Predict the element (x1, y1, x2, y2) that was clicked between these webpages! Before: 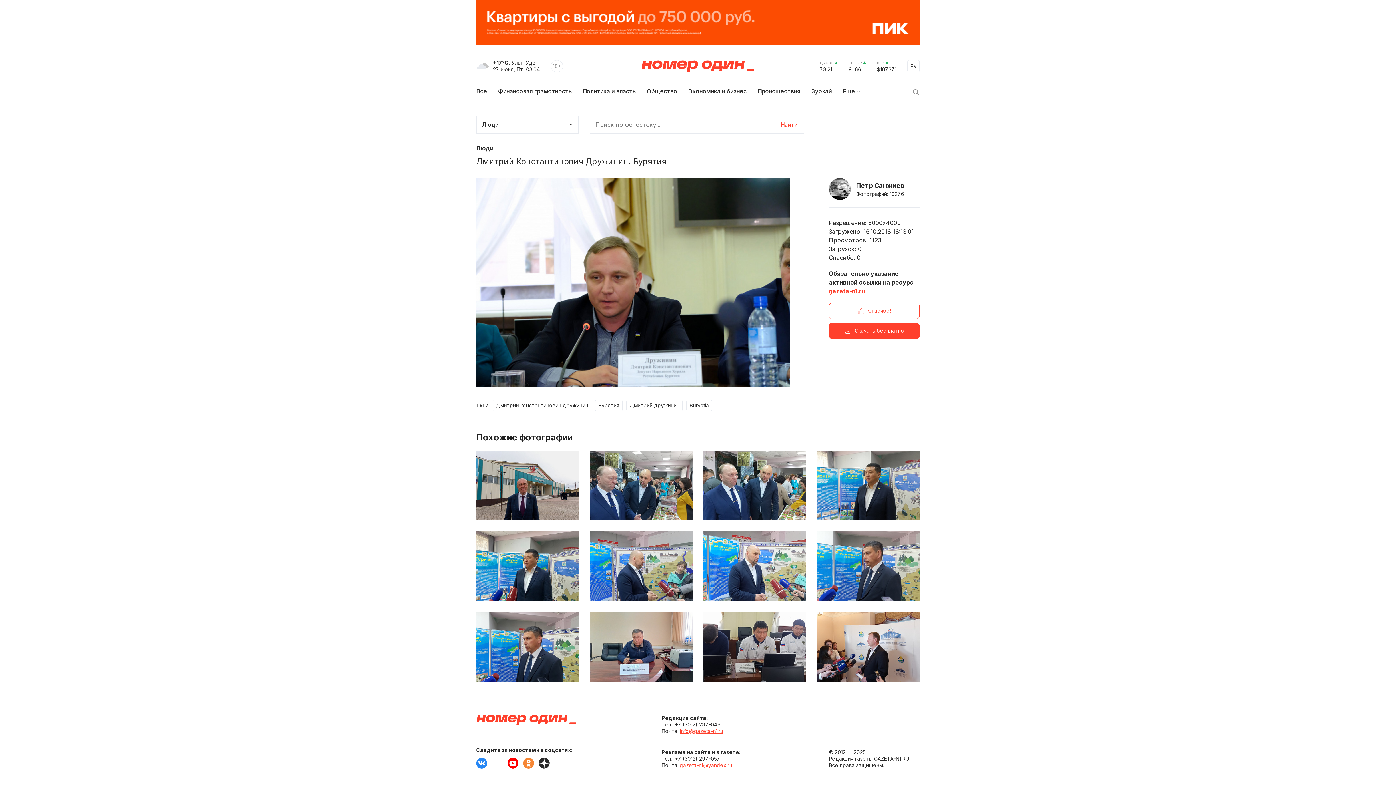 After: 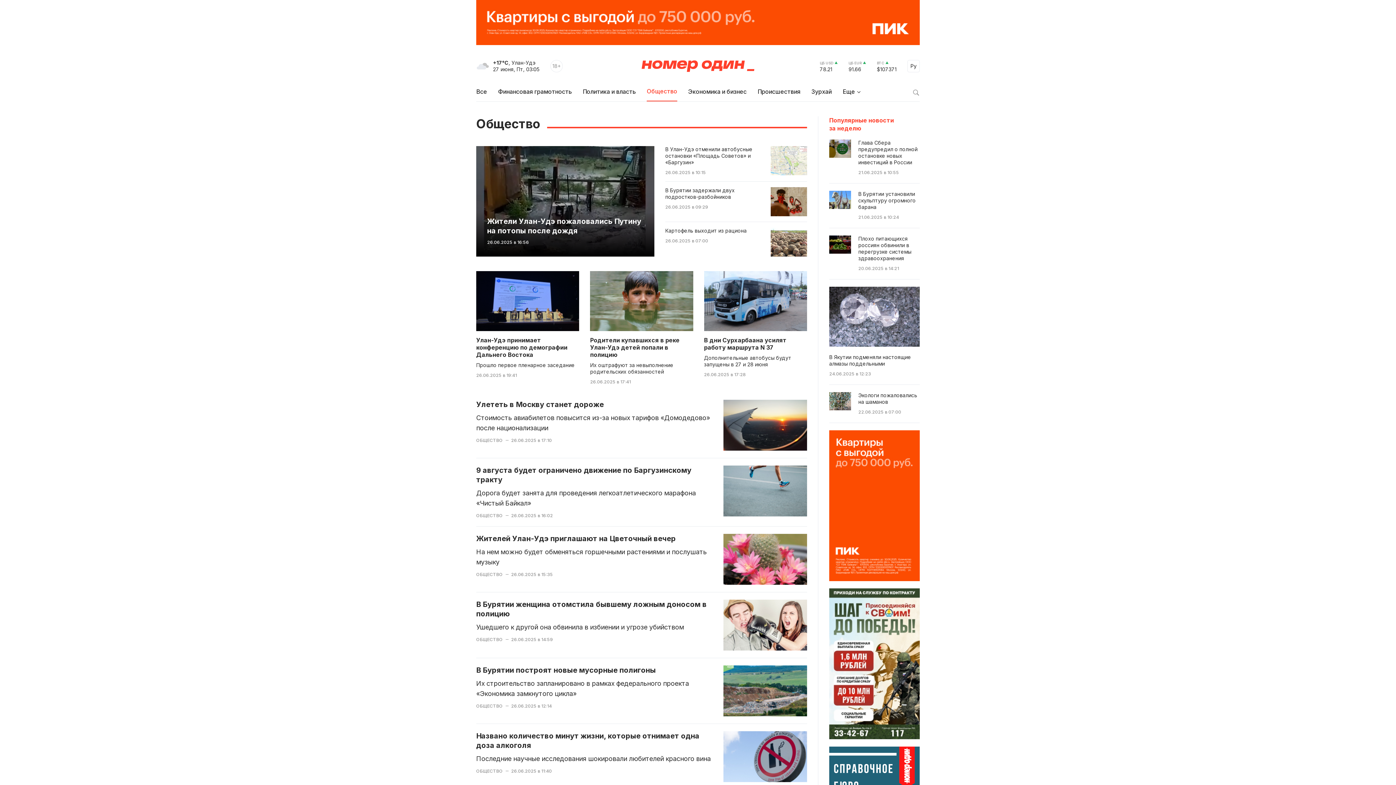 Action: bbox: (646, 87, 677, 100) label: Общество